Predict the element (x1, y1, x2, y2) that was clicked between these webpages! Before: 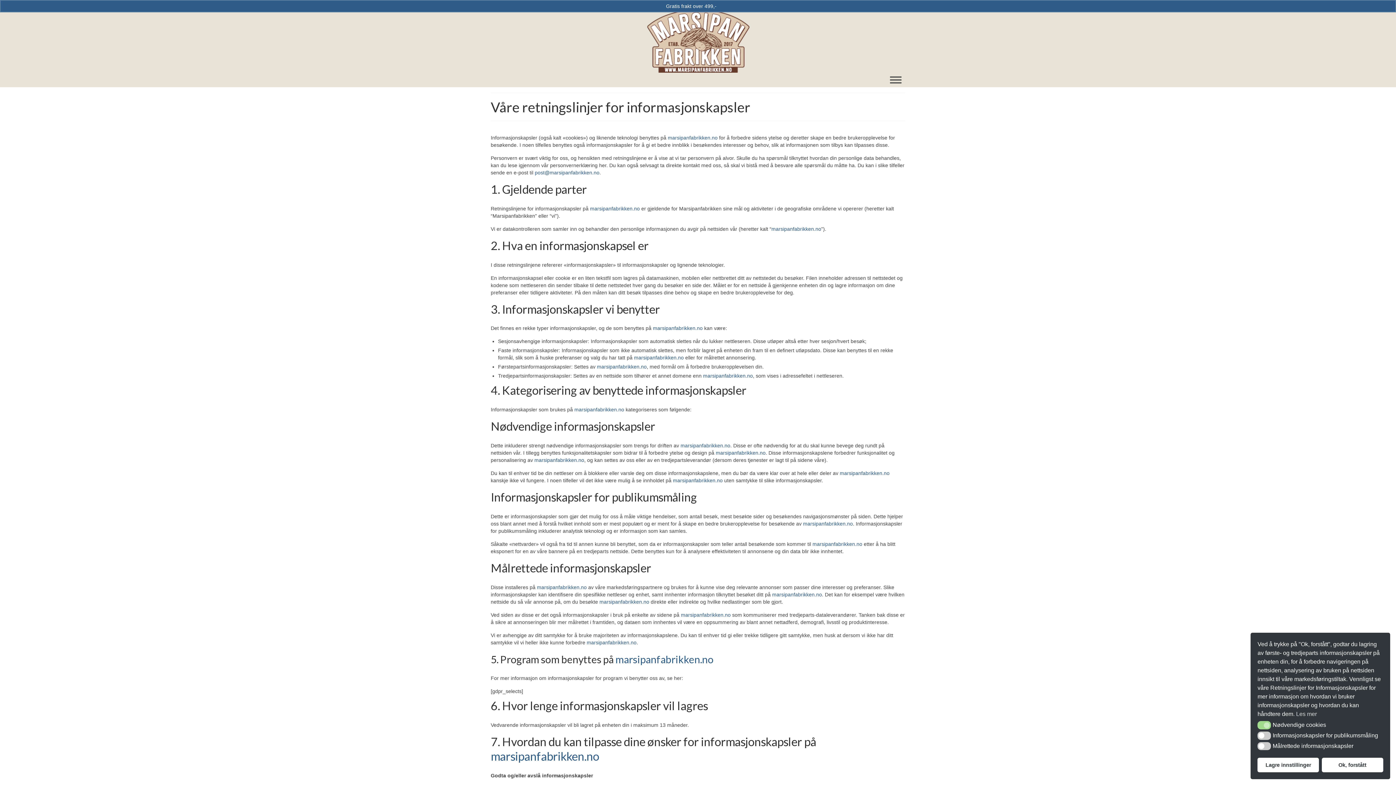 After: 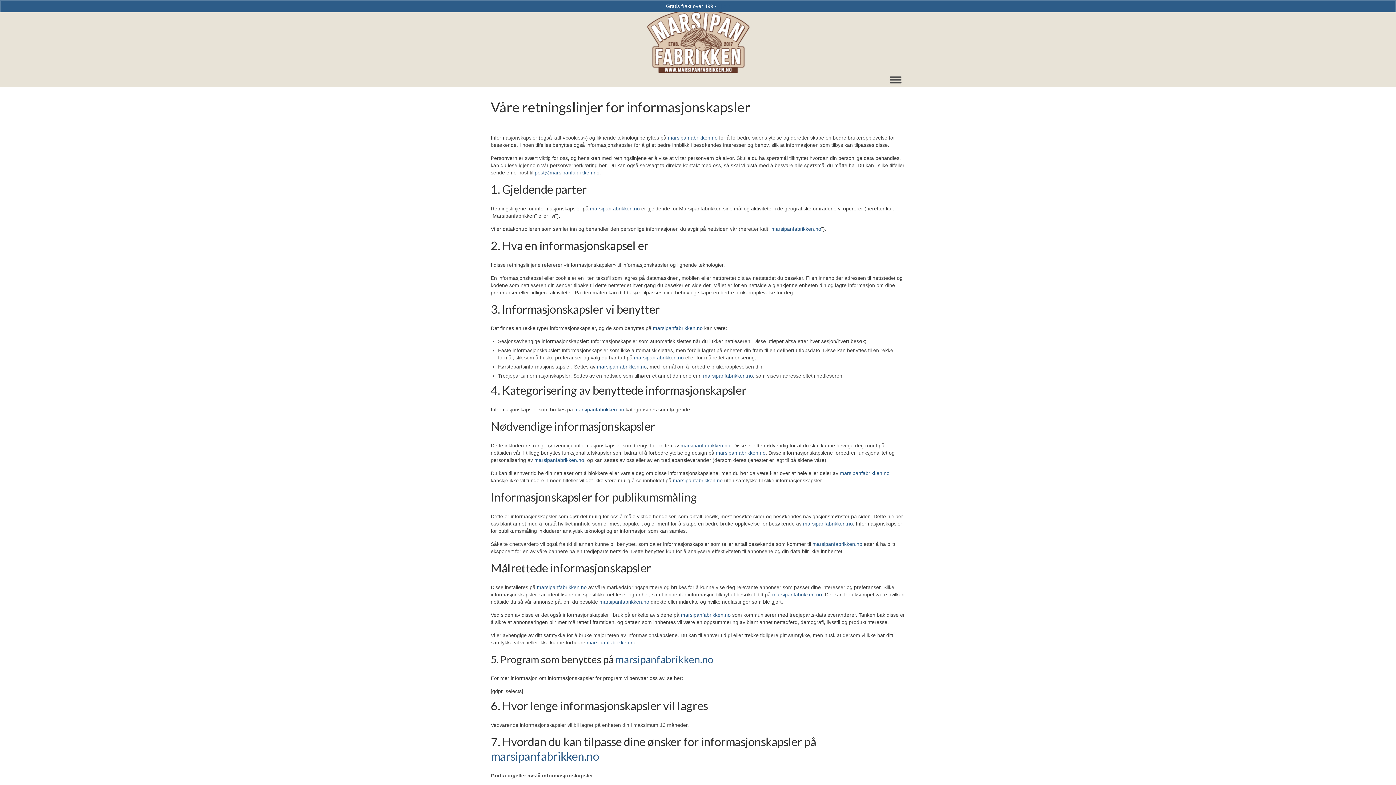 Action: bbox: (1257, 758, 1319, 772) label: Lagre innstillinger